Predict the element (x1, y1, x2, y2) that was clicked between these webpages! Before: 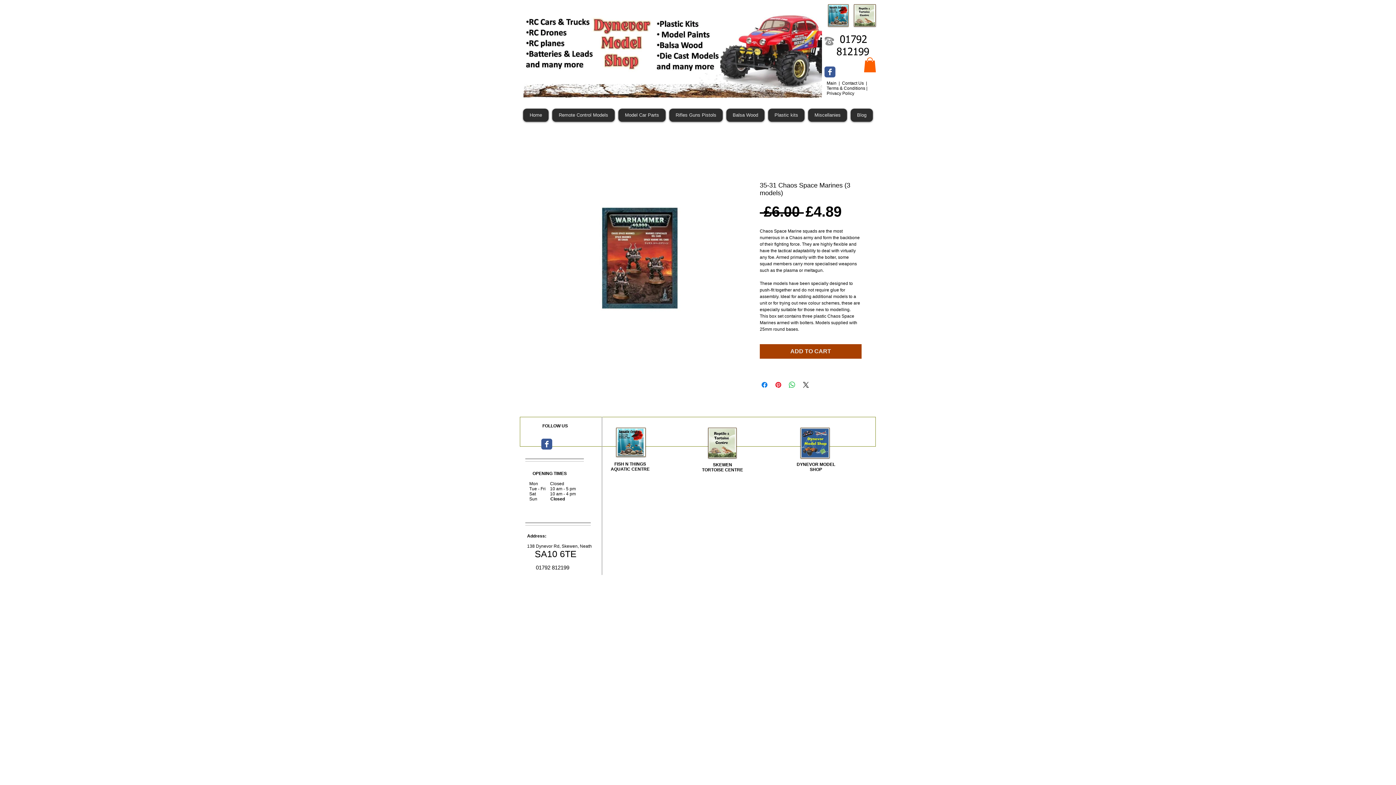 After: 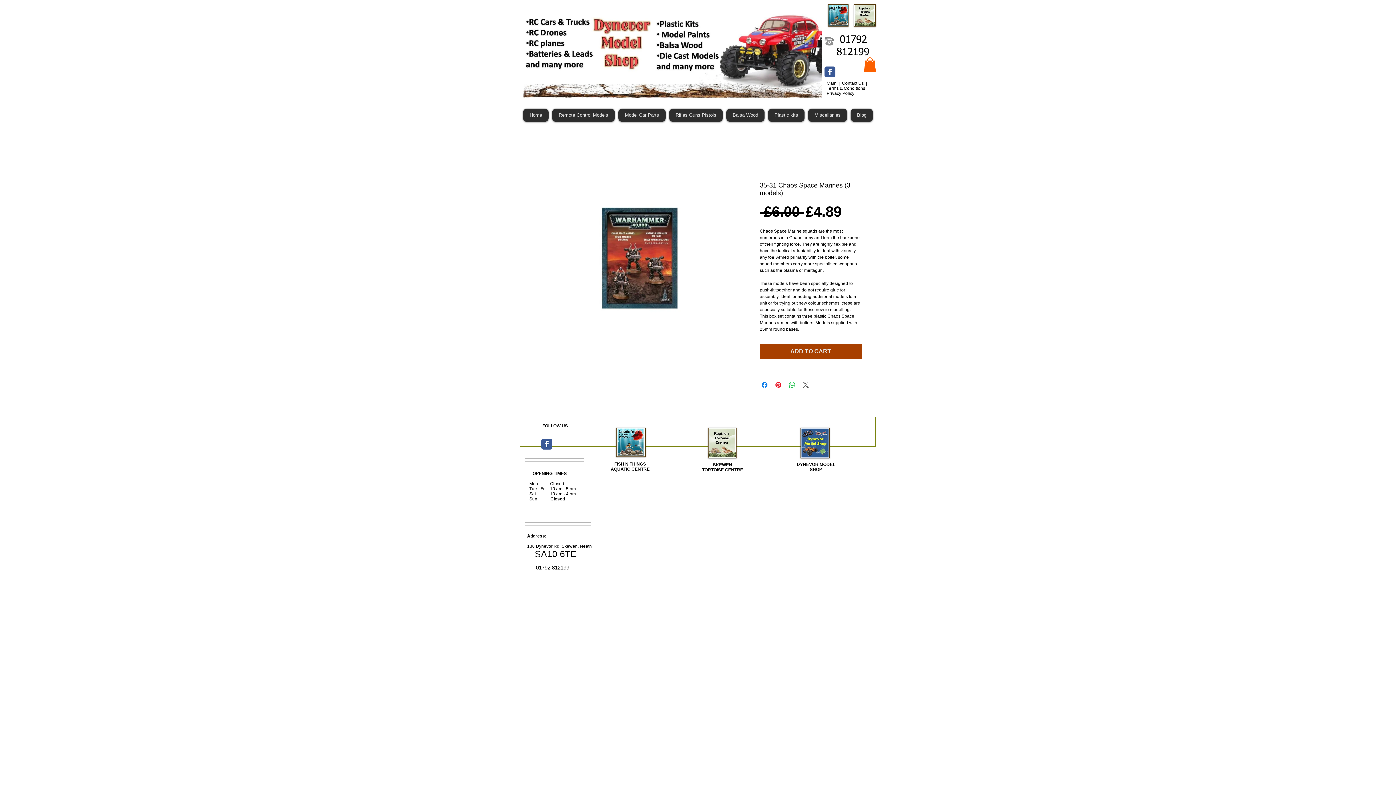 Action: label: Share on X bbox: (801, 380, 810, 389)